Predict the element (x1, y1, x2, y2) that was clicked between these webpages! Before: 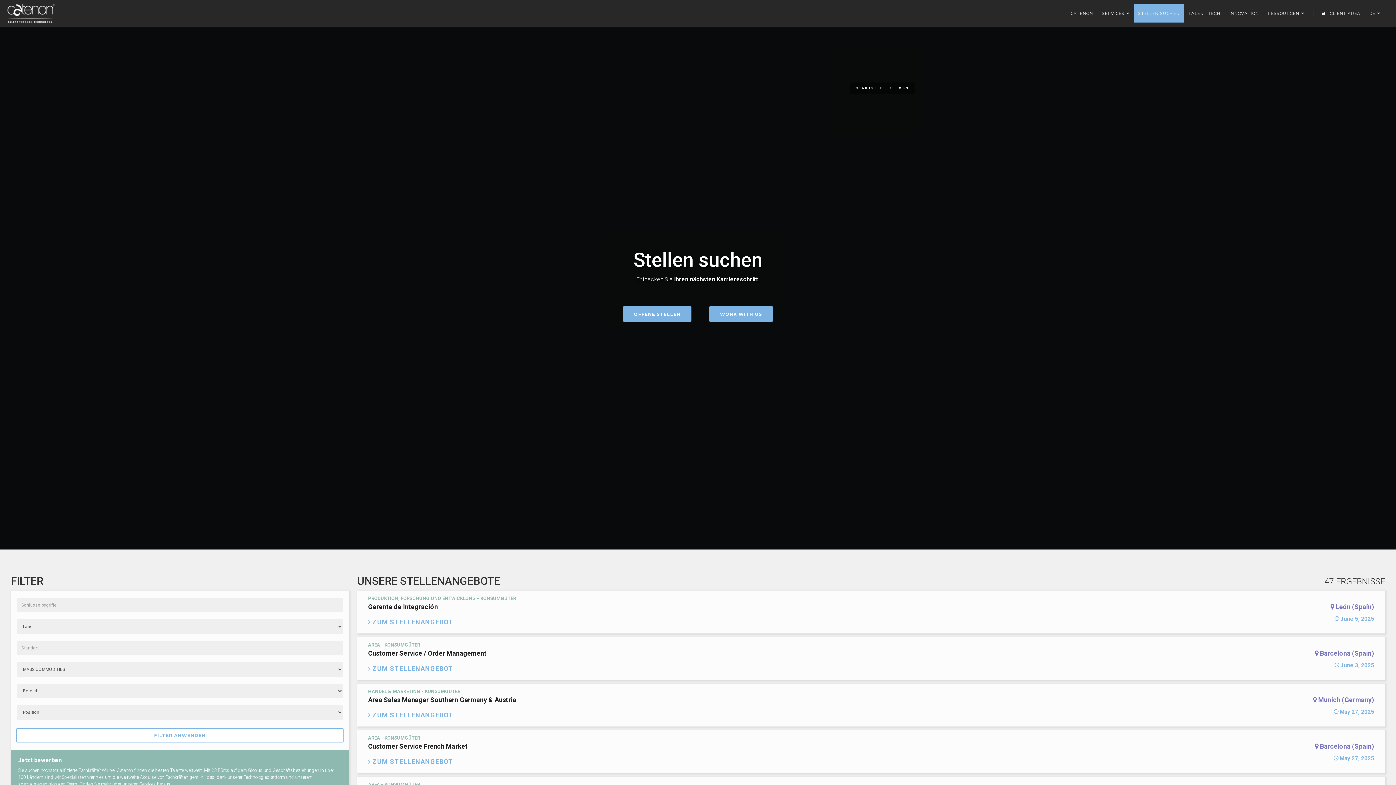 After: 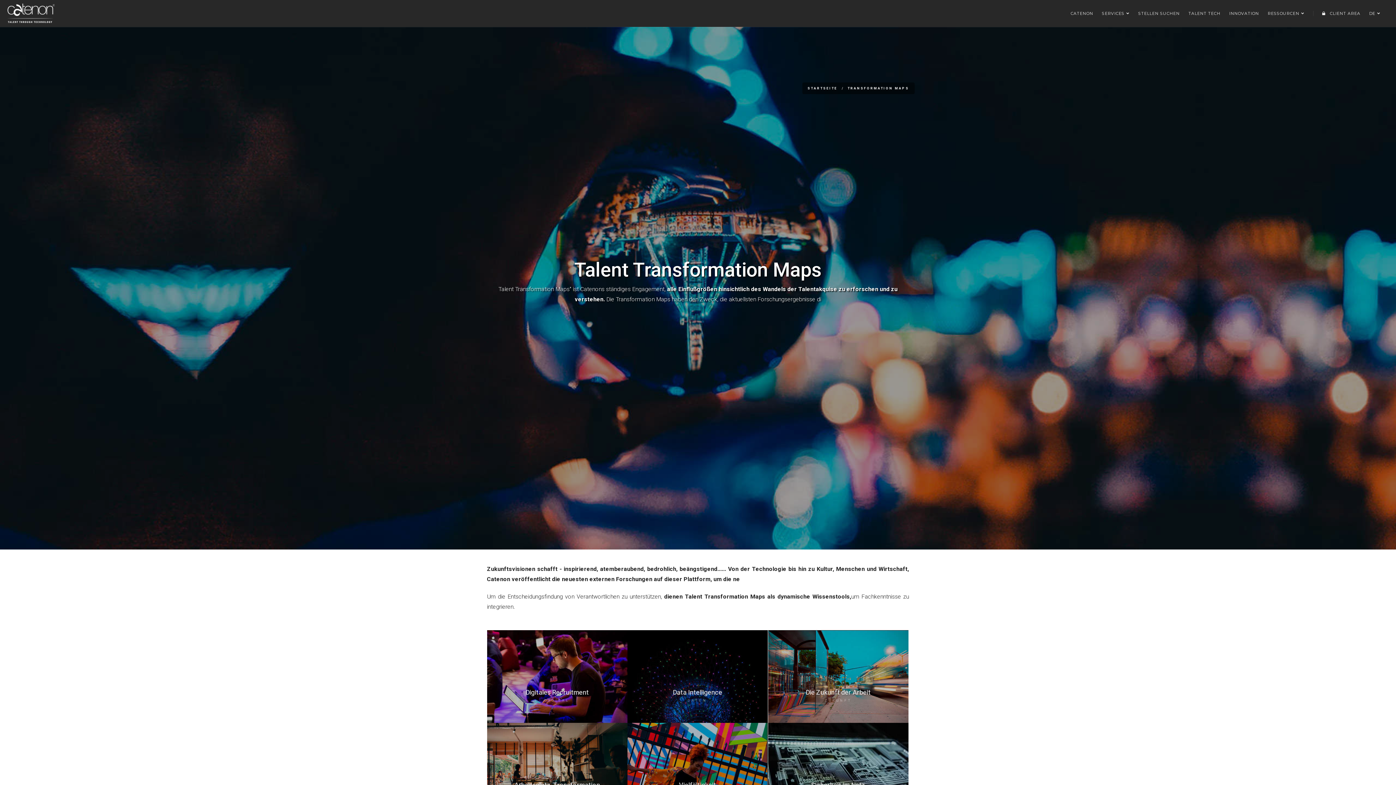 Action: label: RESSOURCEN bbox: (1264, 3, 1308, 22)